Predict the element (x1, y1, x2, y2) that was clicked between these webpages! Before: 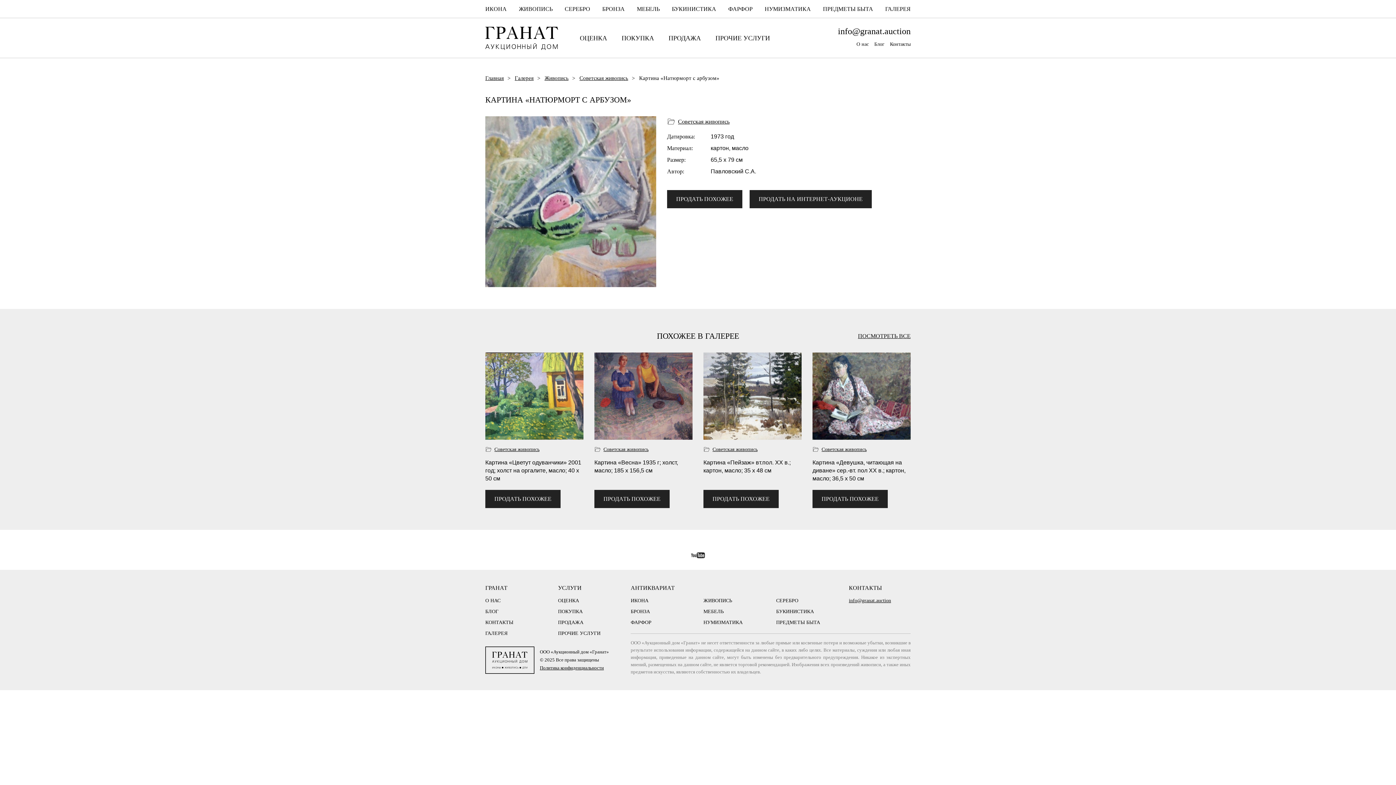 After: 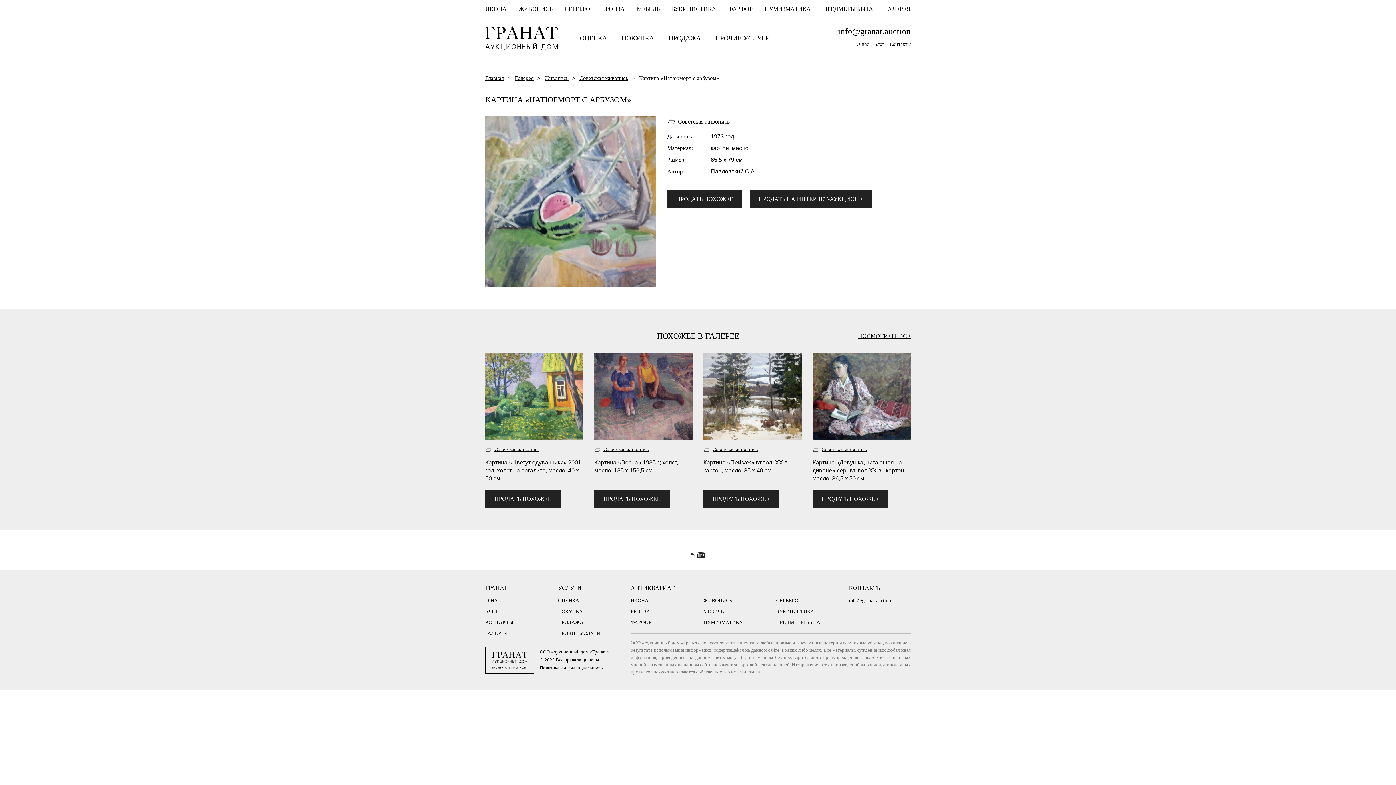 Action: label: info@granat.auction bbox: (838, 25, 910, 37)